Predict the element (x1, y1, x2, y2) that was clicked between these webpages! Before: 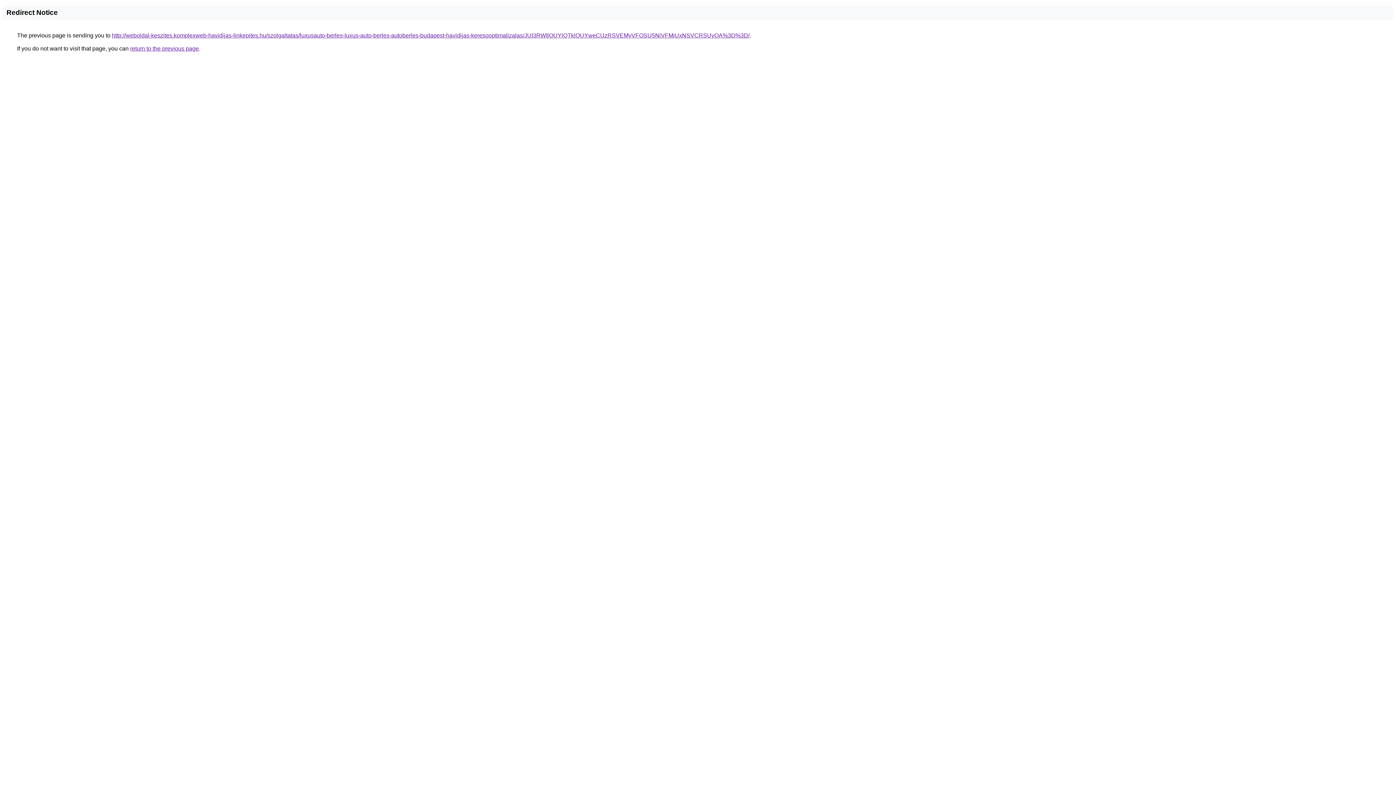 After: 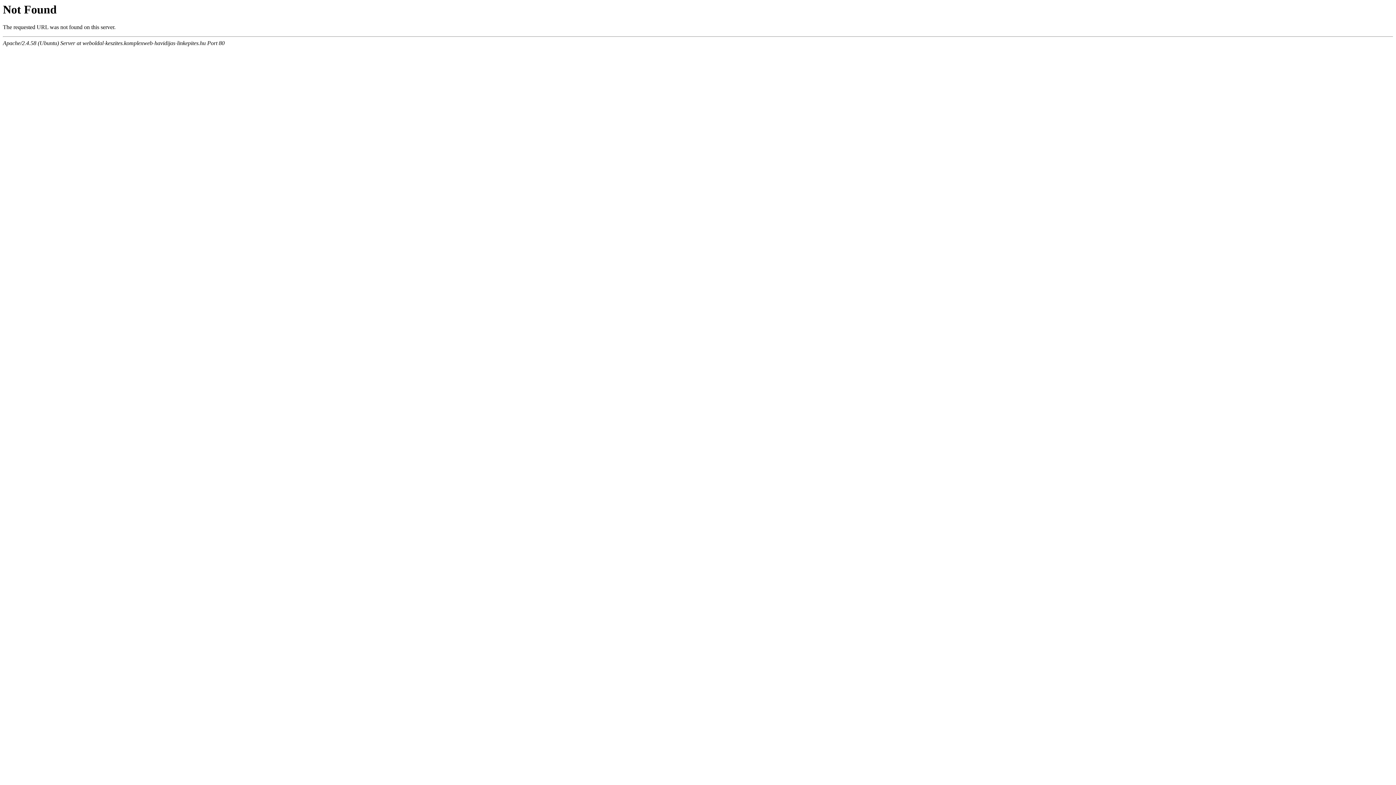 Action: label: http://weboldal-keszites.komplexweb-havidijas-linkepites.hu/szolgaltatas/luxusauto-berles-luxus-auto-berles-autoberles-budapest-havidijas-keresooptimalizalas/JUI3RWIlOUYlQTklQUYweCUzRSVEMyVFOSU5NiVFMiUxNSVCRSUyOA%3D%3D/ bbox: (112, 32, 749, 38)